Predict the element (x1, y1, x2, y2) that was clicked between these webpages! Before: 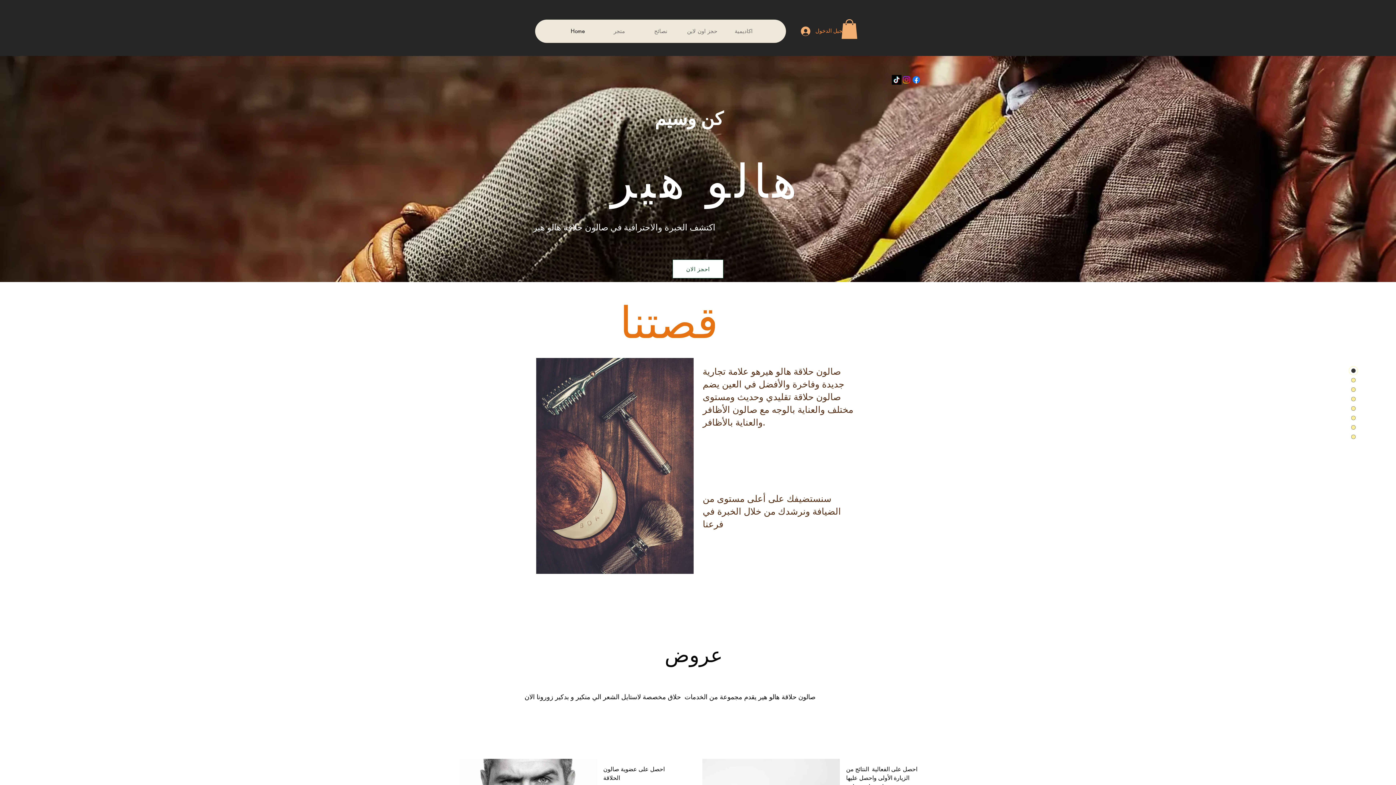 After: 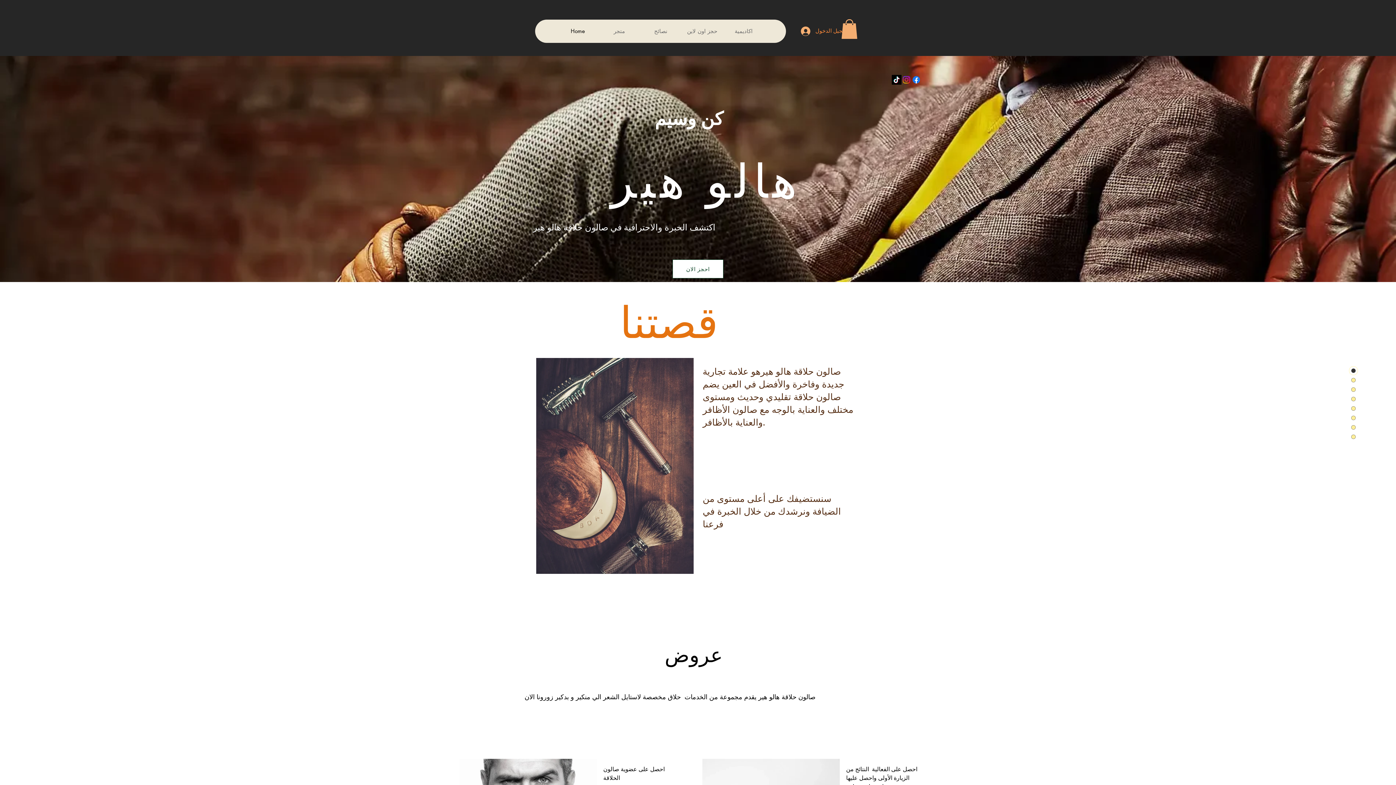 Action: bbox: (841, 19, 857, 38)